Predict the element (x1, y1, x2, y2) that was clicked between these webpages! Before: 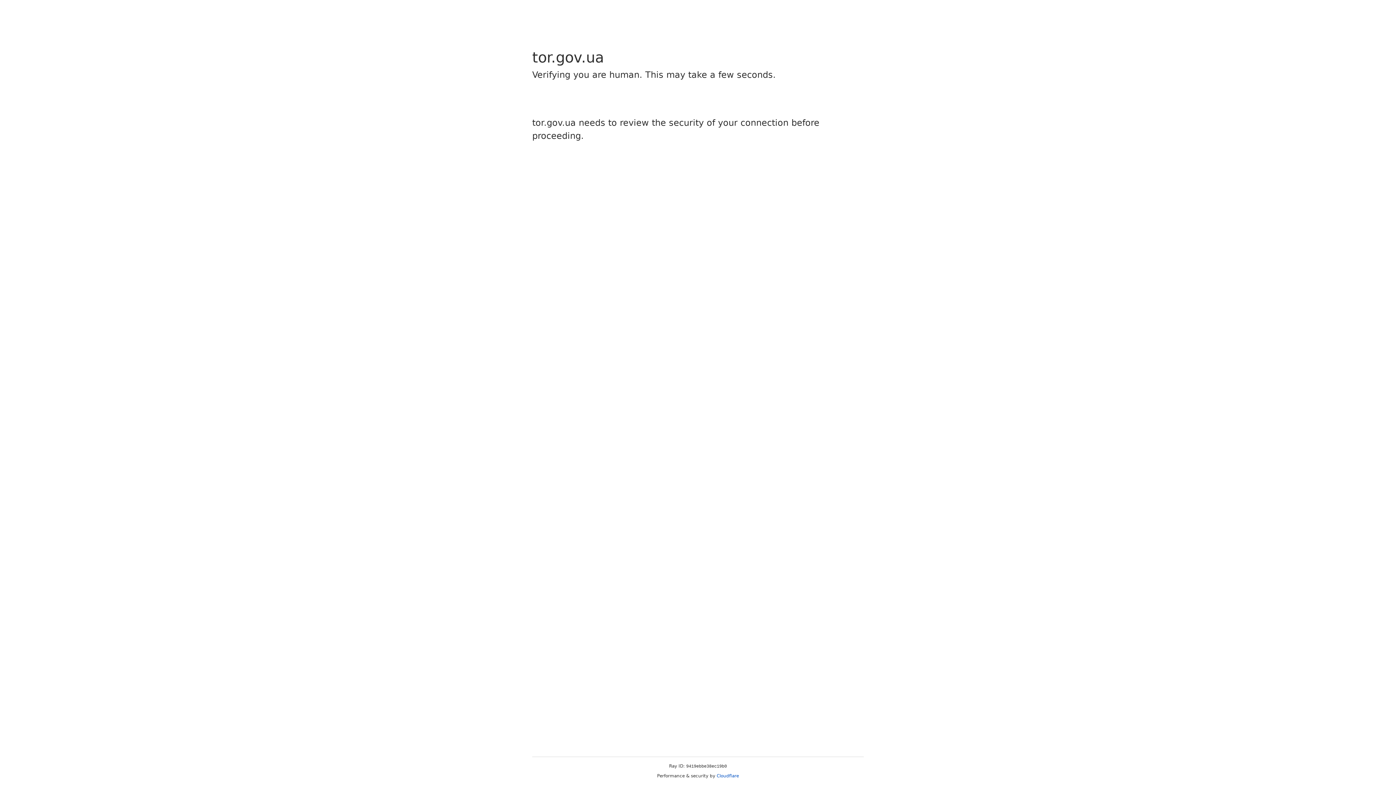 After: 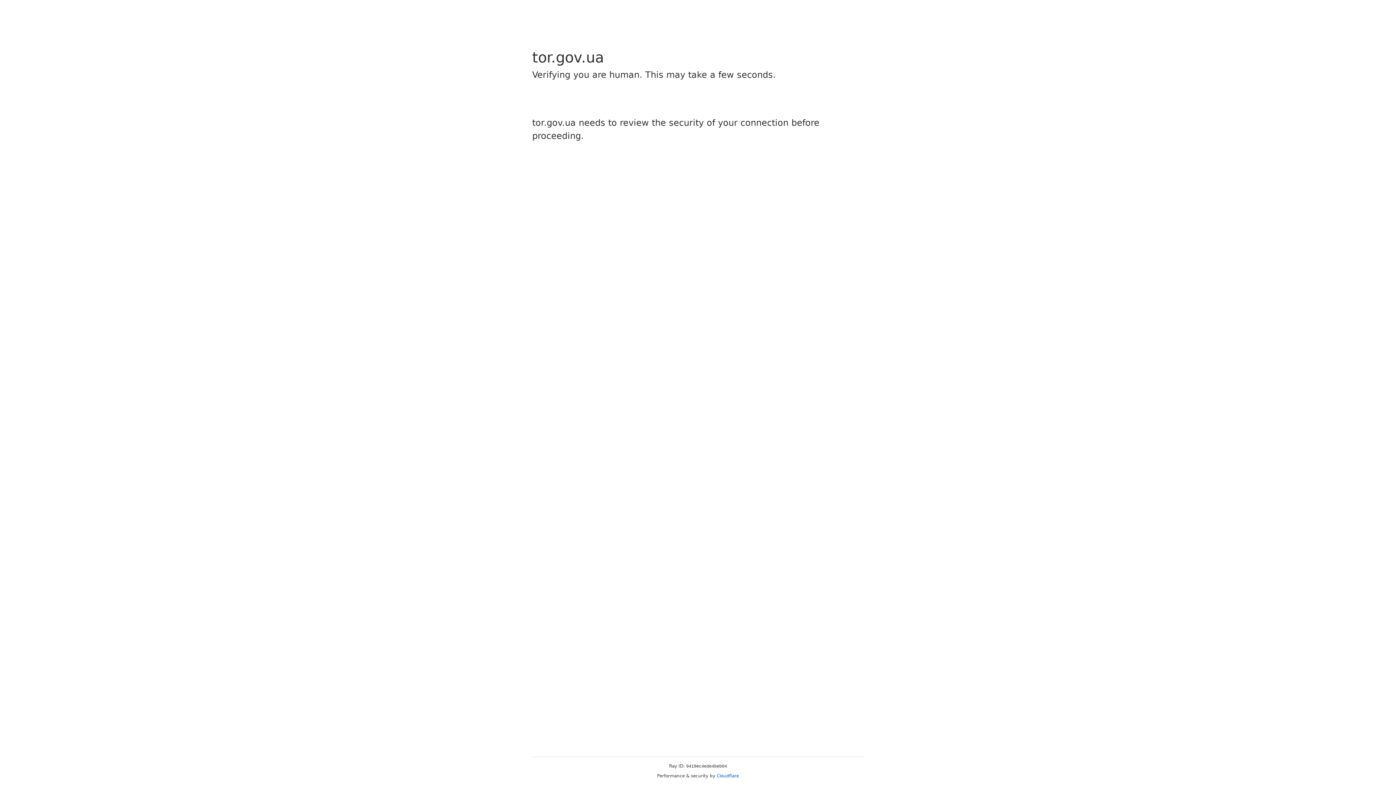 Action: bbox: (716, 773, 739, 778) label: Cloudflare